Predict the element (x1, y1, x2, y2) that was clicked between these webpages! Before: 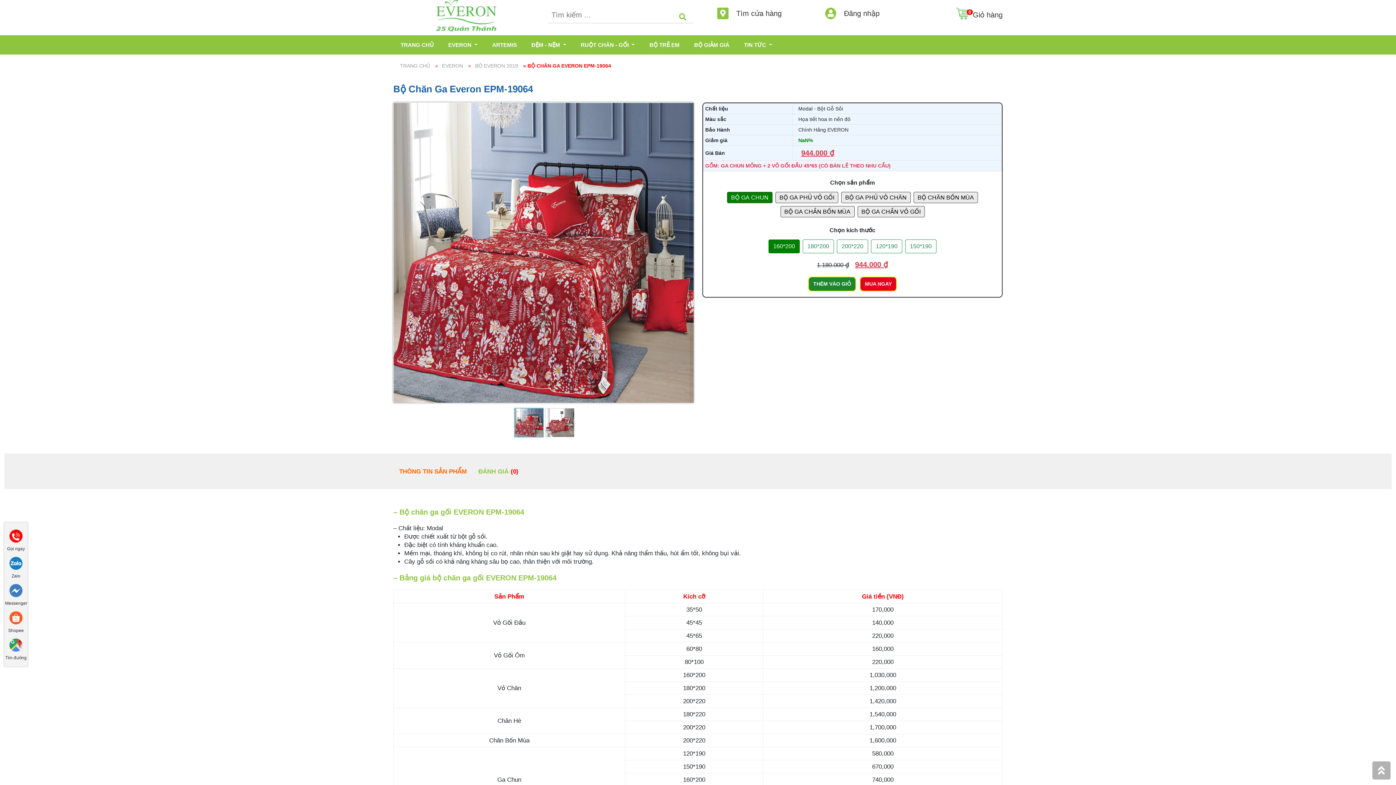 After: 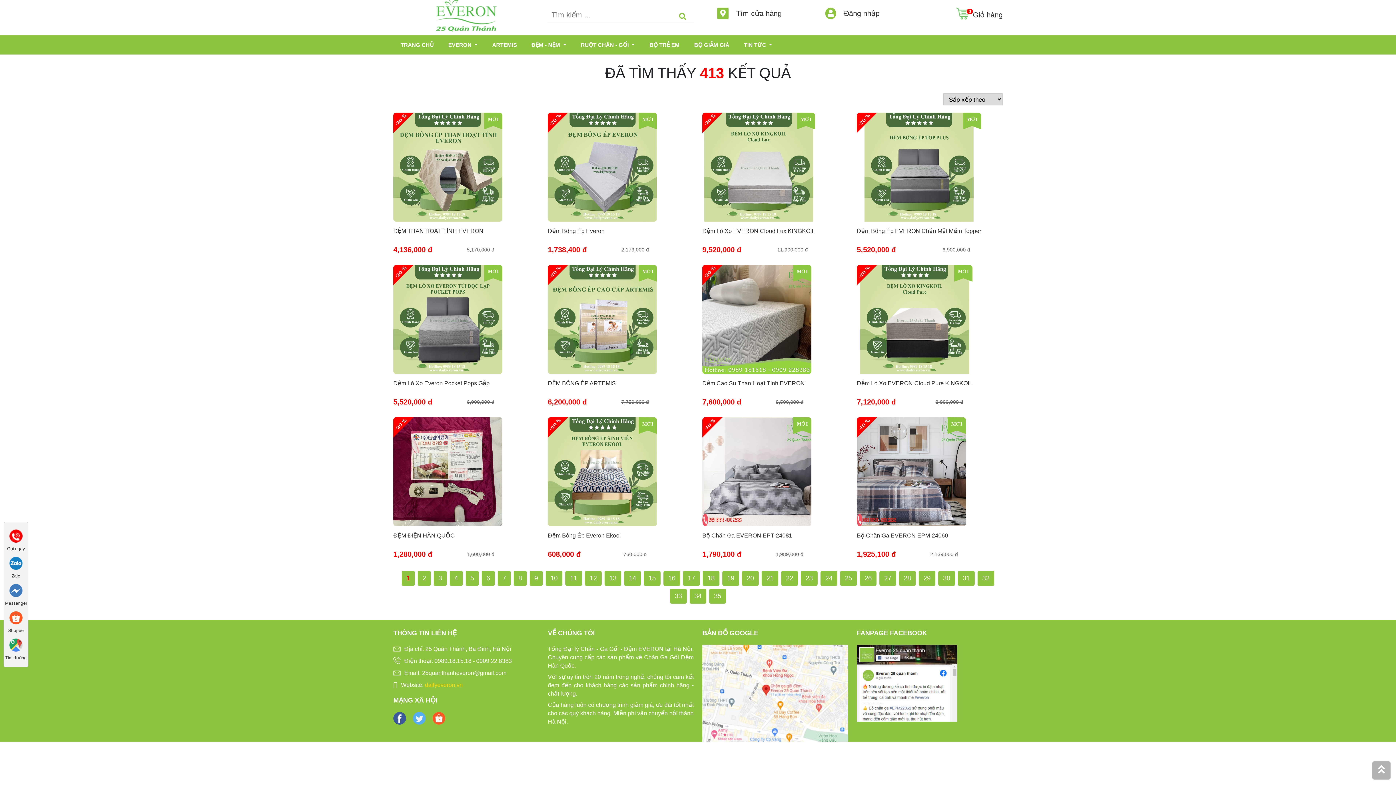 Action: bbox: (672, 9, 693, 25)